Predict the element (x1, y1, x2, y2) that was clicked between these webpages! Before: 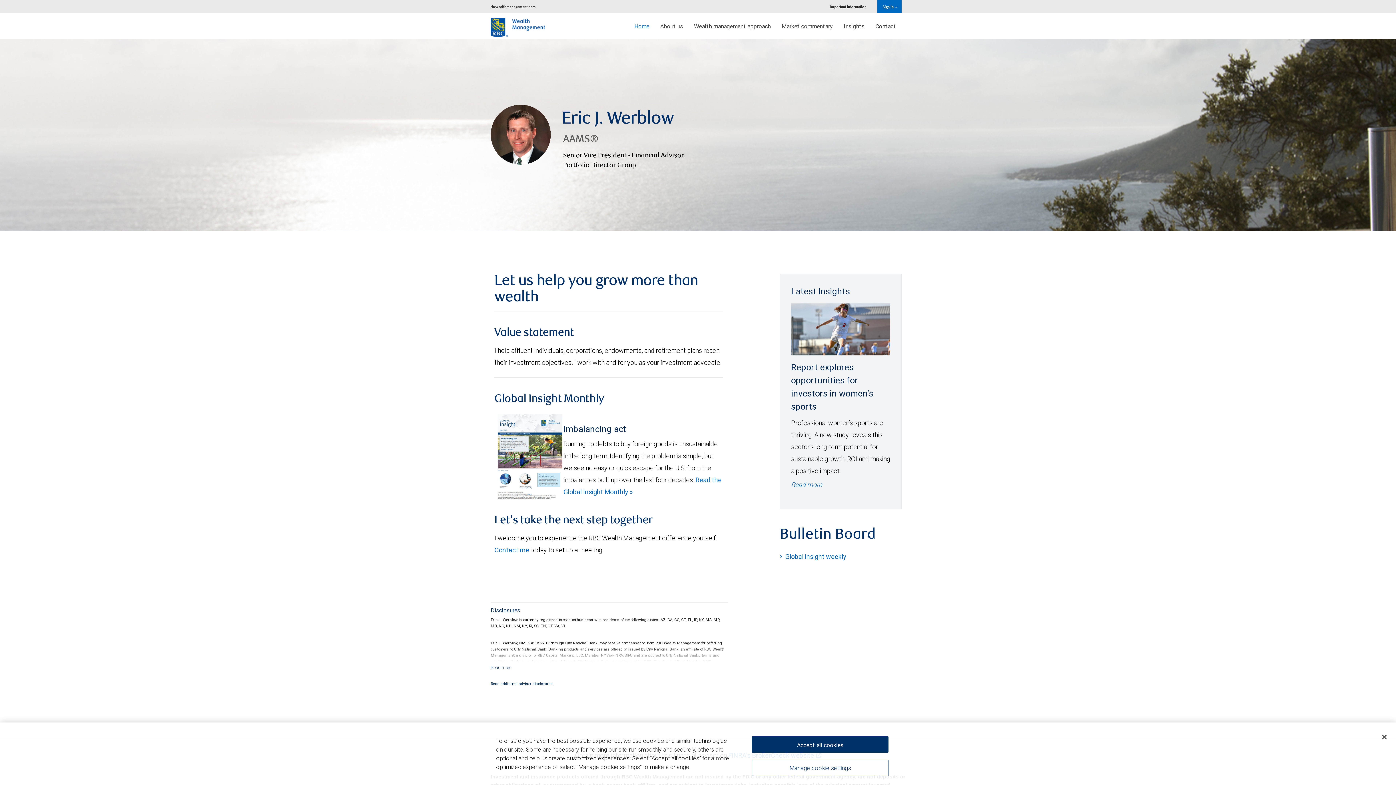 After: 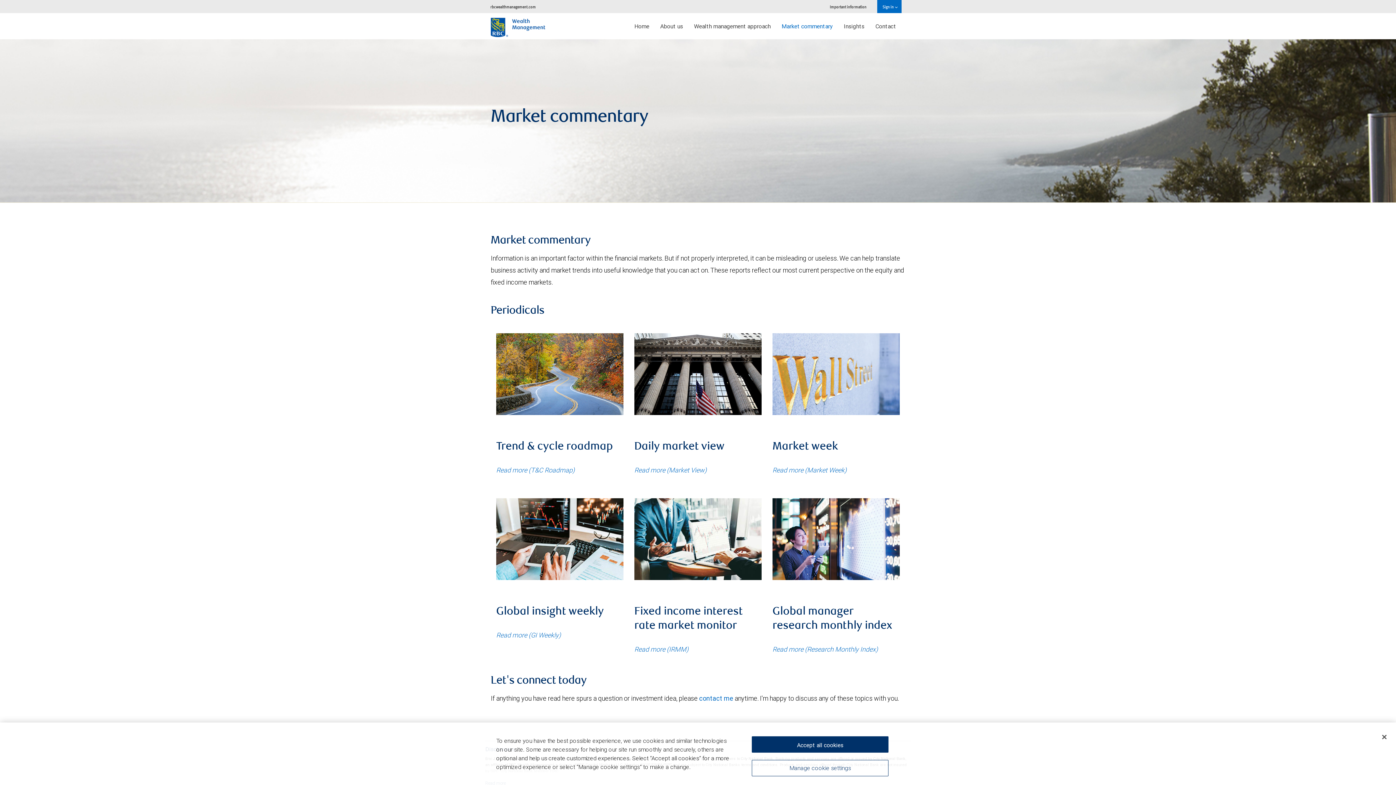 Action: bbox: (776, 16, 838, 35) label: Market commentary